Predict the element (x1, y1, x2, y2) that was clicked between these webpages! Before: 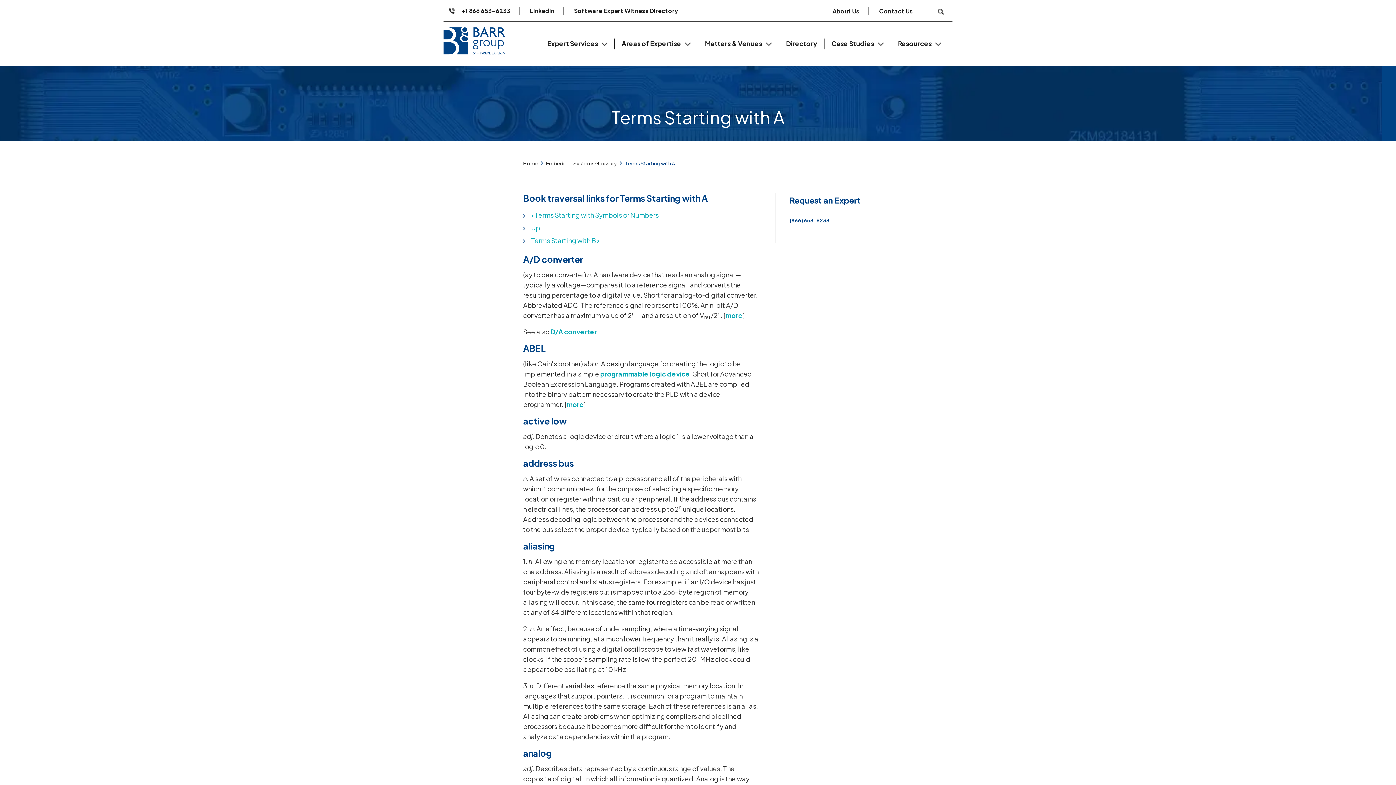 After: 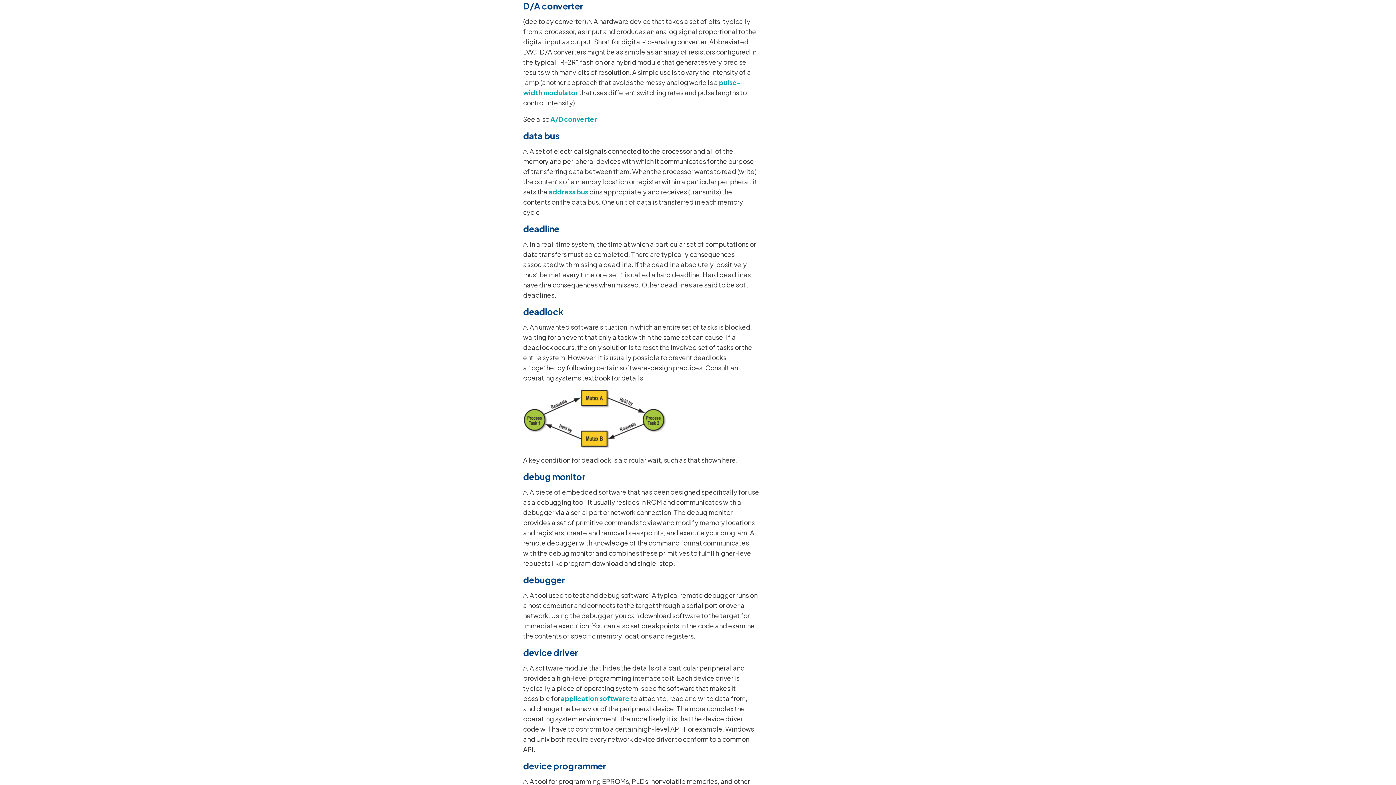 Action: label: D/A converter bbox: (550, 327, 597, 335)